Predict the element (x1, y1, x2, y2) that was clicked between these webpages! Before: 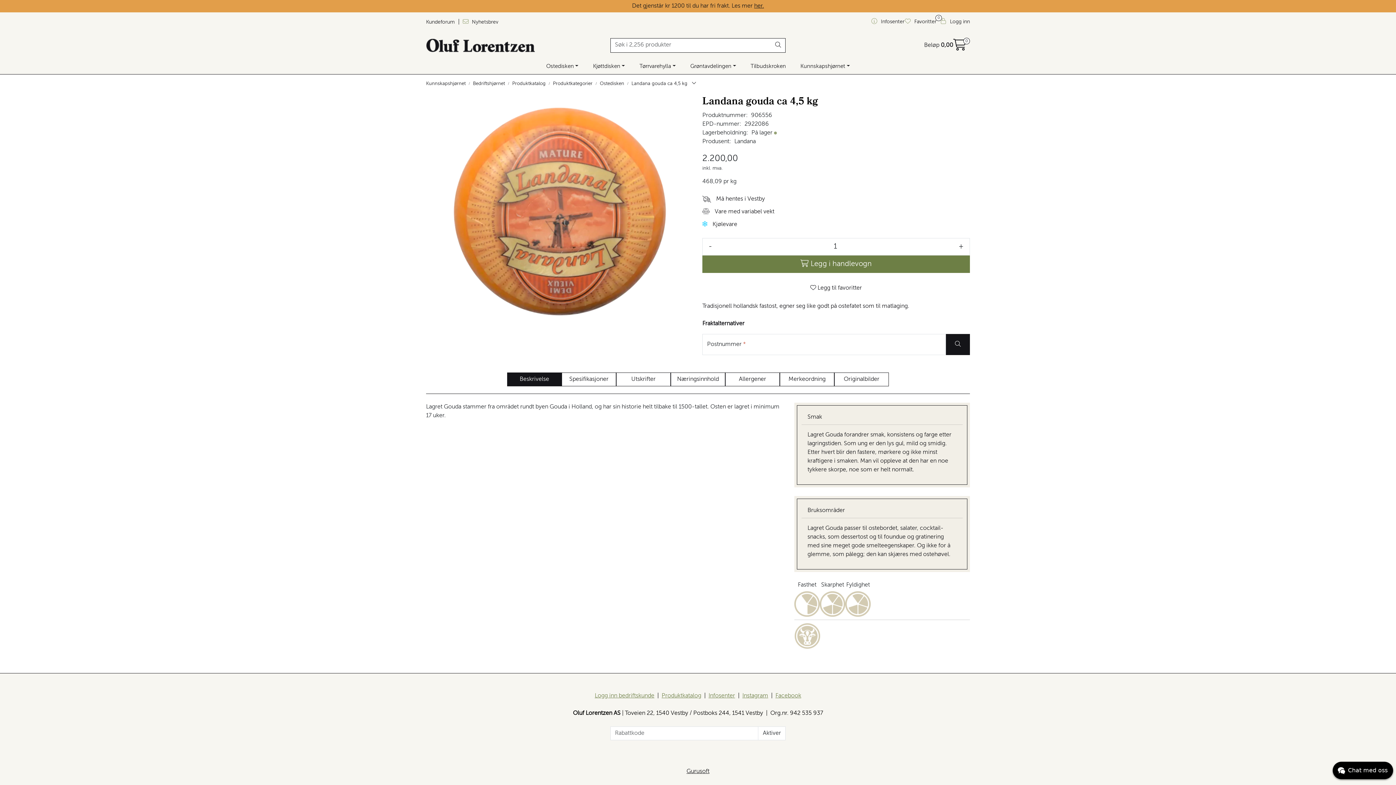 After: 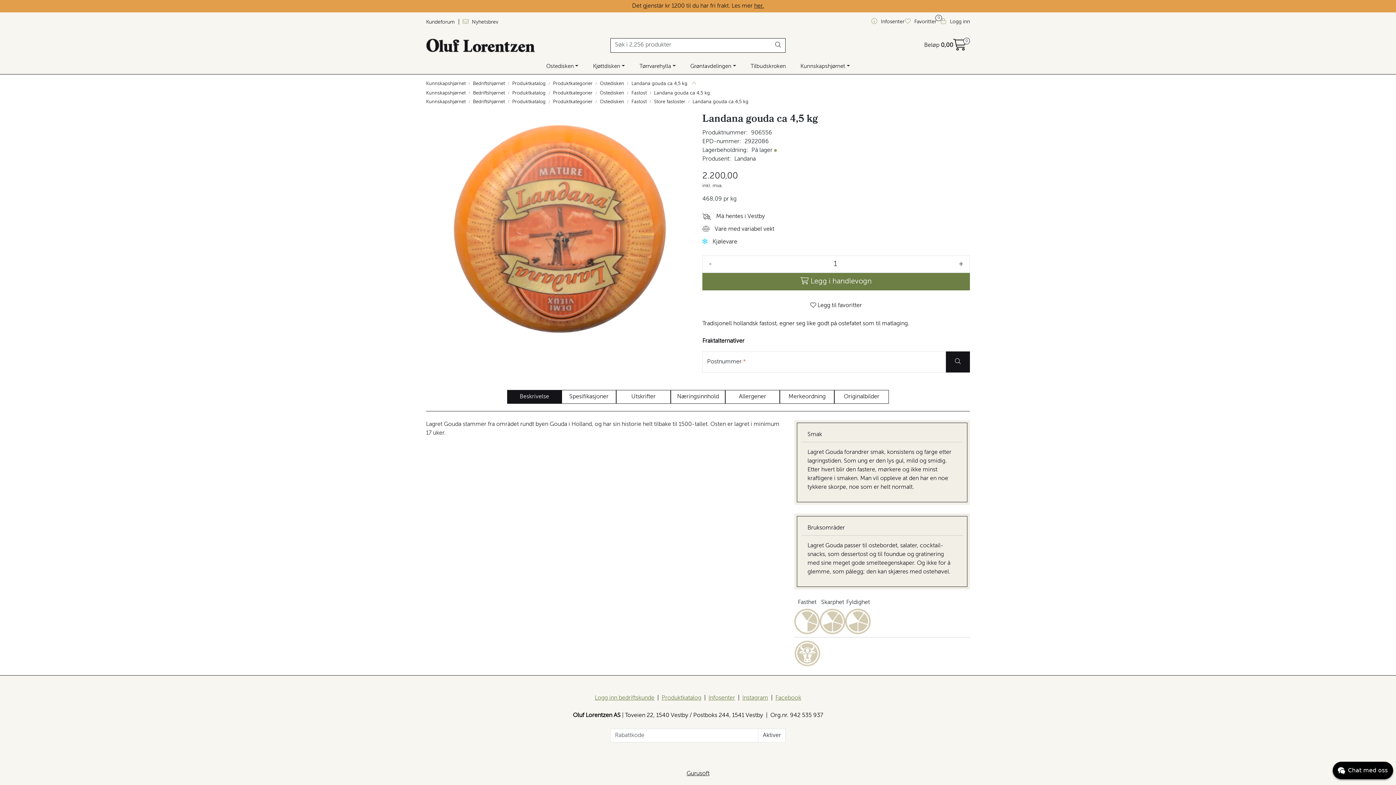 Action: label: Hide or show breadcrumbs bbox: (691, 79, 697, 88)